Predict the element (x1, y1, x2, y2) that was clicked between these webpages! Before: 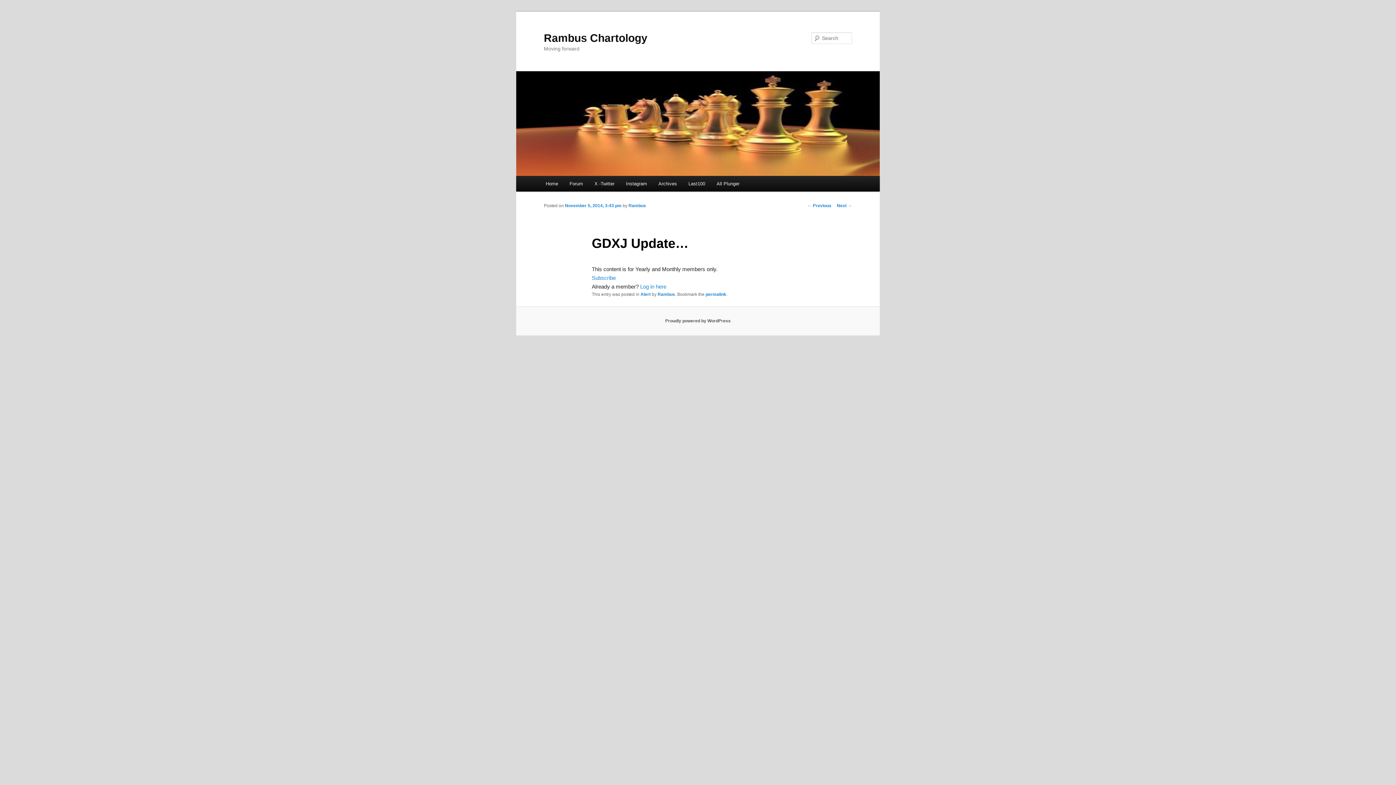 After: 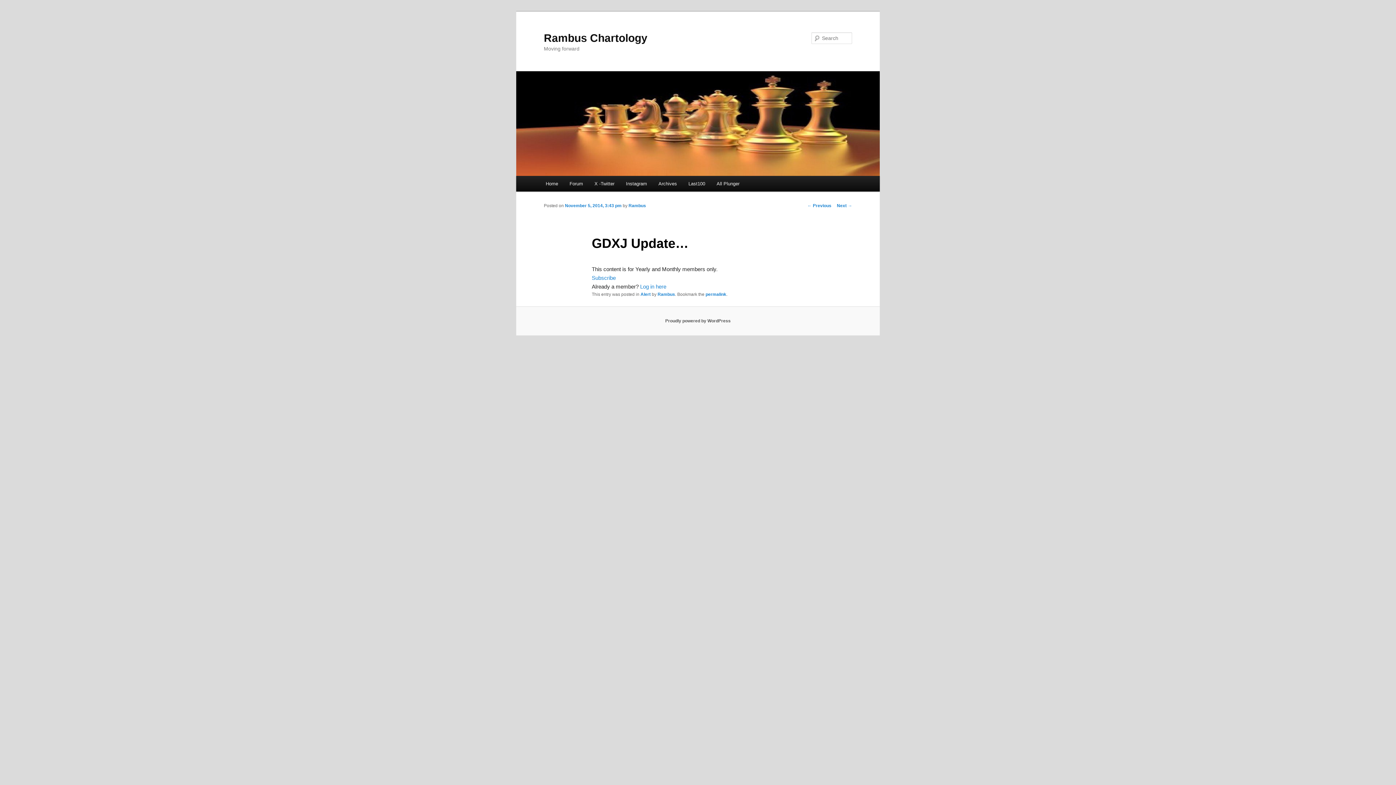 Action: label: November 5, 2014, 3:43 pm bbox: (565, 203, 621, 208)